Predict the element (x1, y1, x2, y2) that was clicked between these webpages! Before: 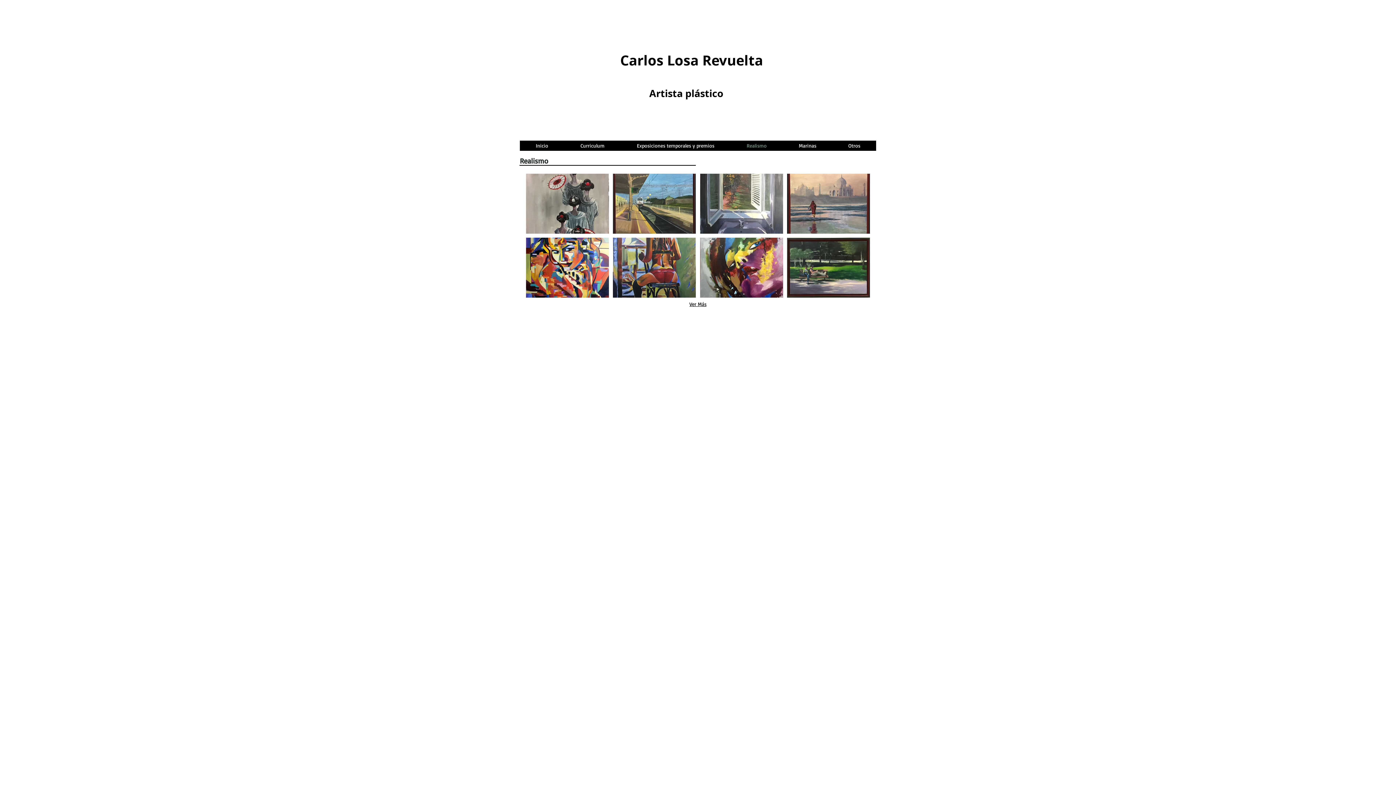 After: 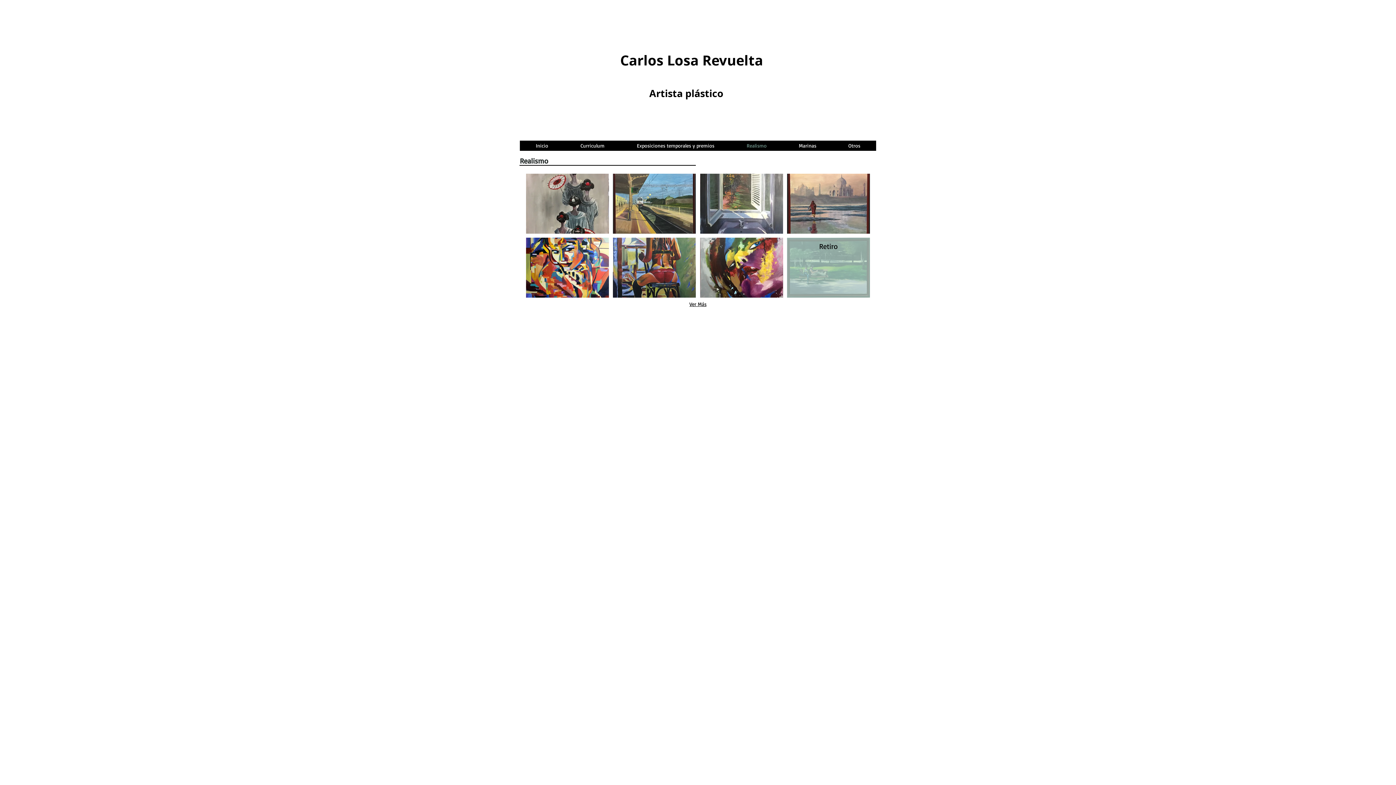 Action: bbox: (787, 237, 870, 297) label: Retiro